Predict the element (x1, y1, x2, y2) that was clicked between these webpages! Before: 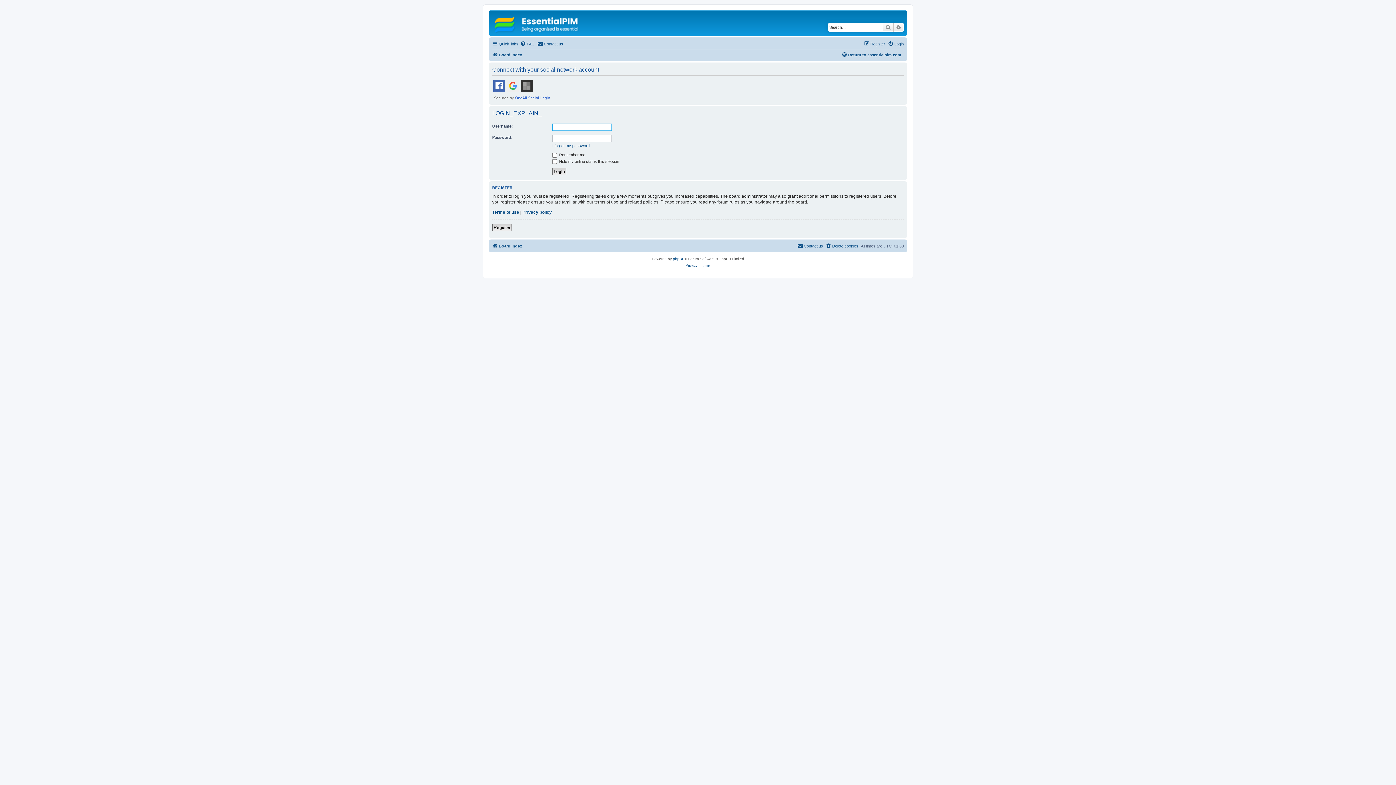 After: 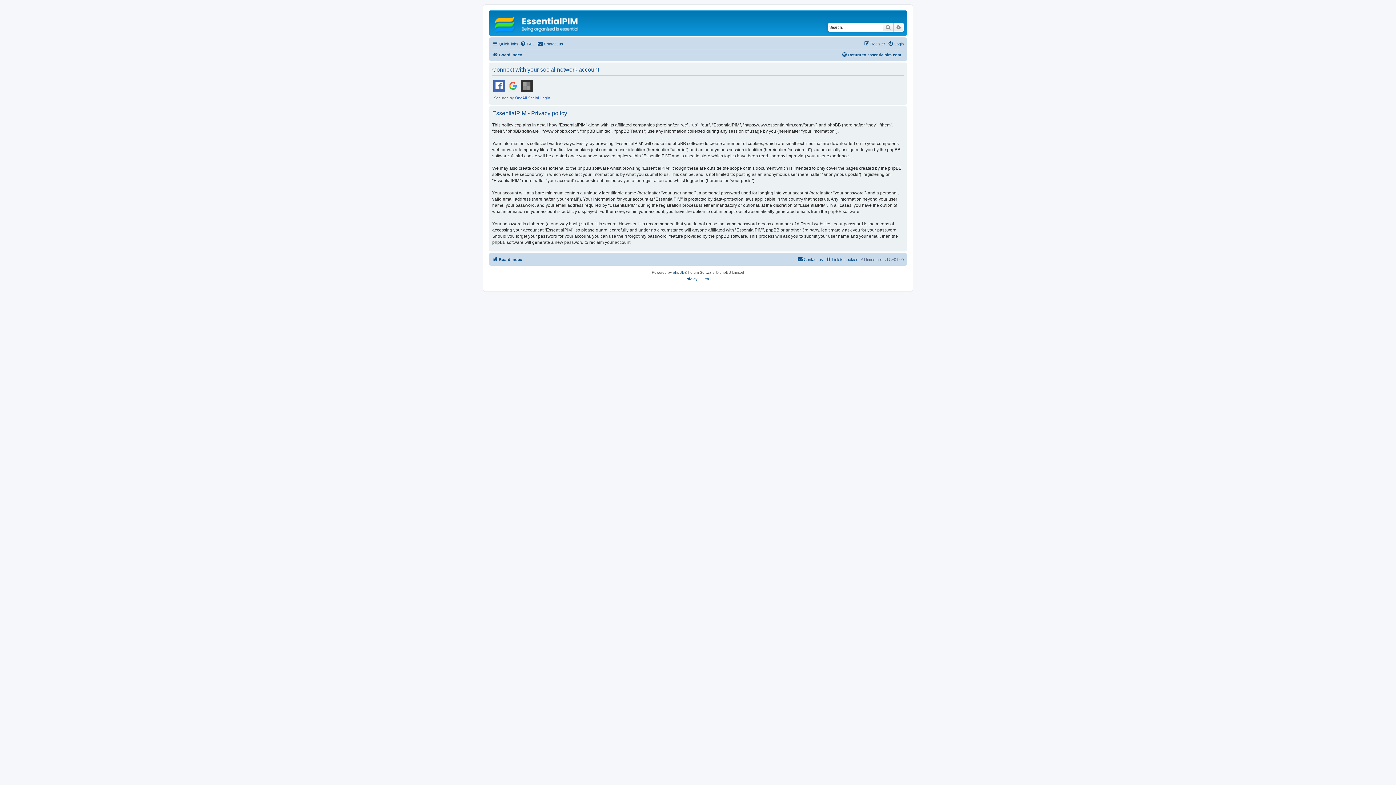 Action: bbox: (522, 209, 552, 215) label: Privacy policy